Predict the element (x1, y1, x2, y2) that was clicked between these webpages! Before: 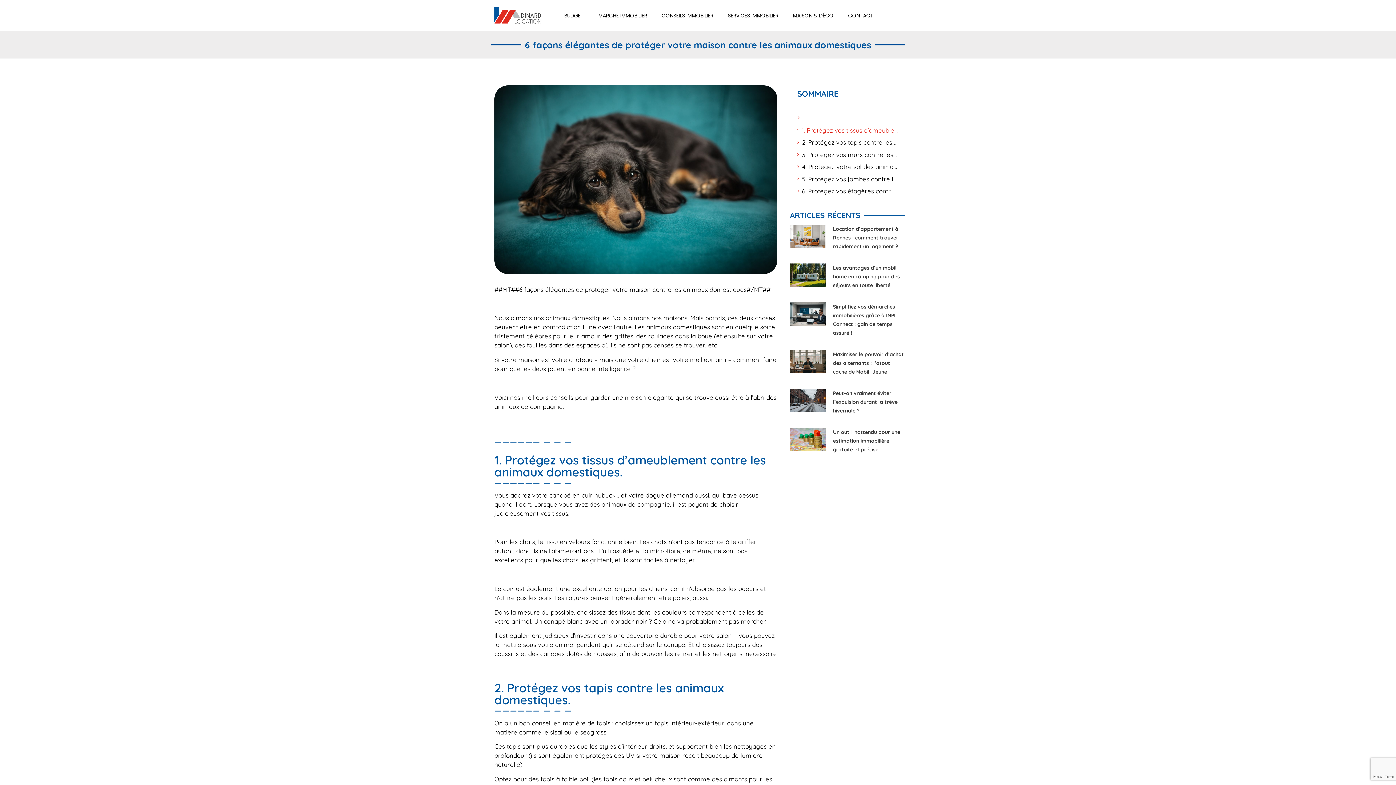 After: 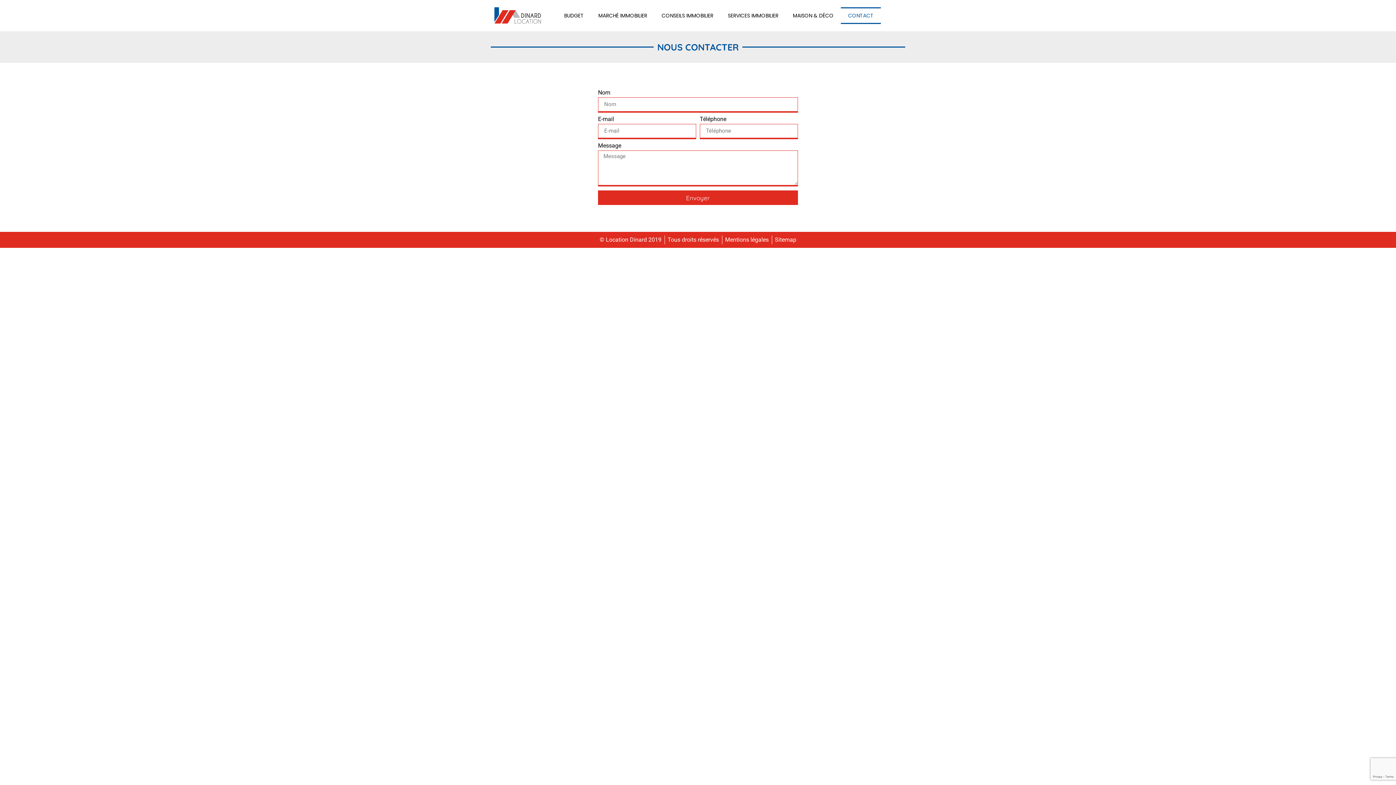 Action: label: CONTACT bbox: (841, 7, 881, 24)